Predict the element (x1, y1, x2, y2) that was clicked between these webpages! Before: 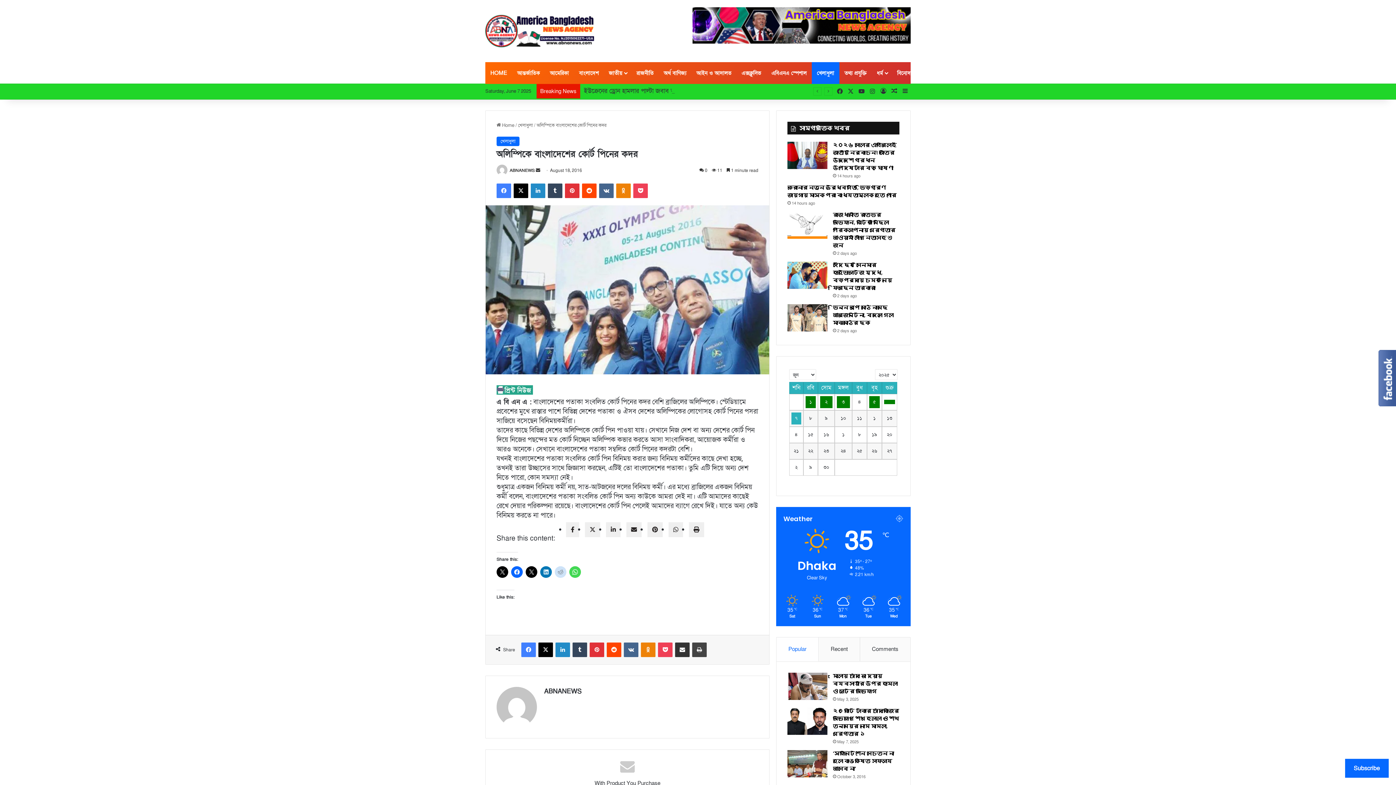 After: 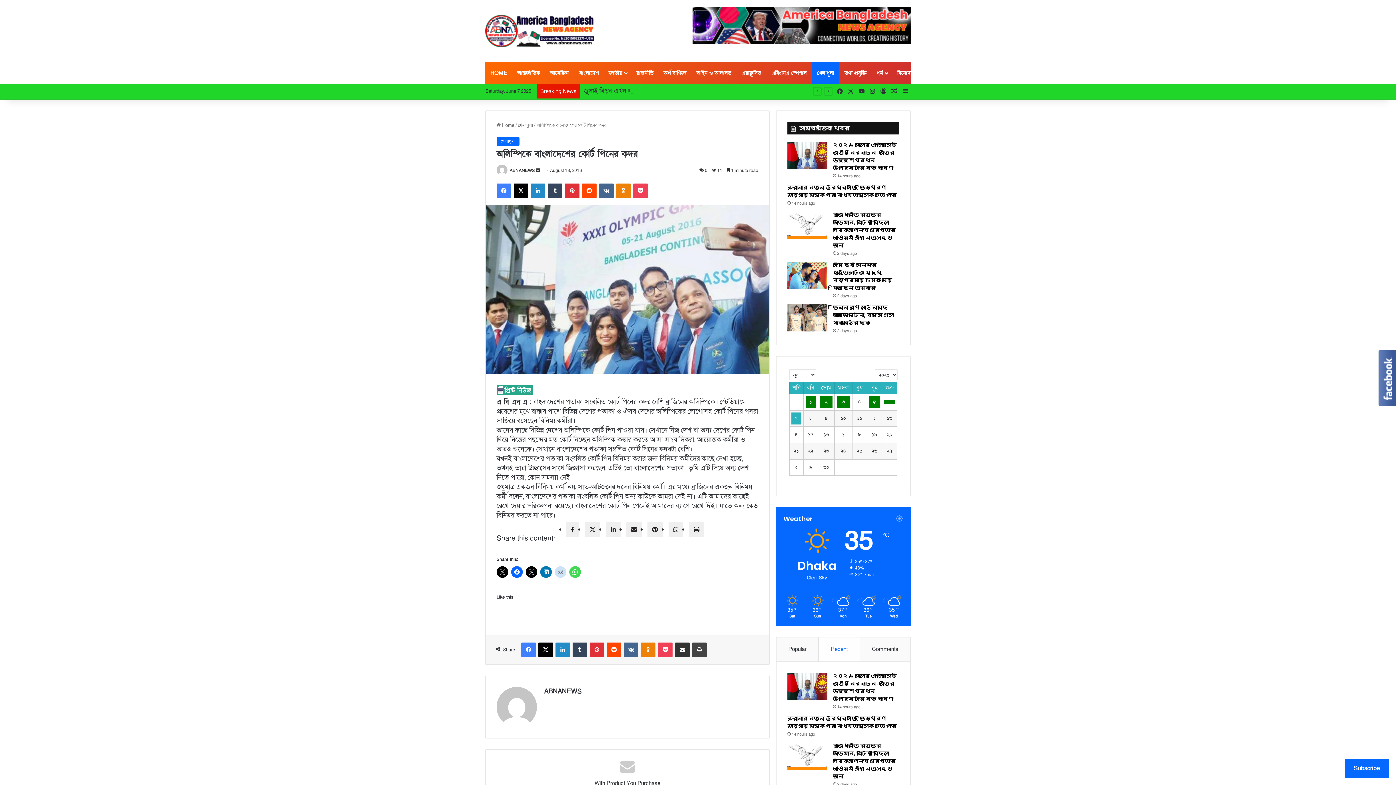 Action: bbox: (819, 637, 860, 661) label: Recent